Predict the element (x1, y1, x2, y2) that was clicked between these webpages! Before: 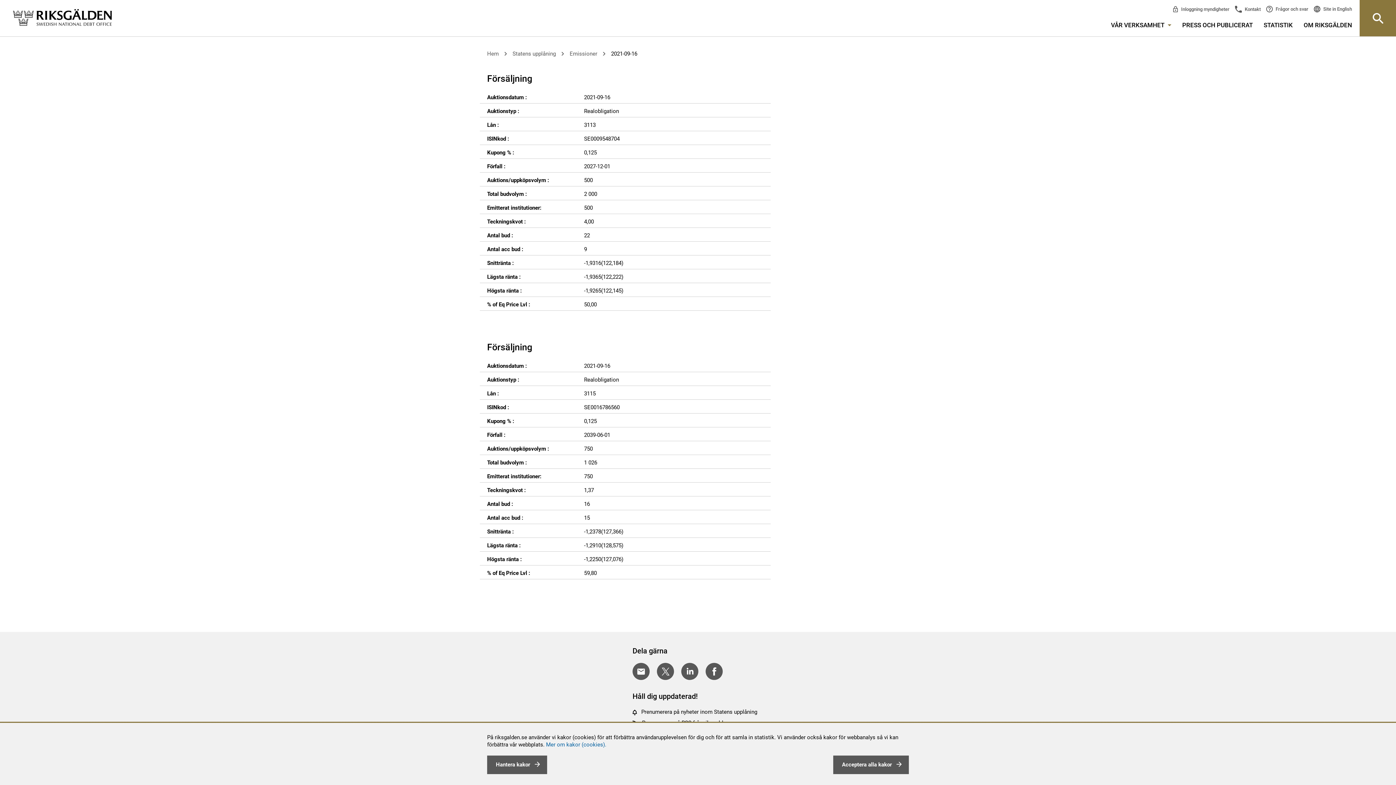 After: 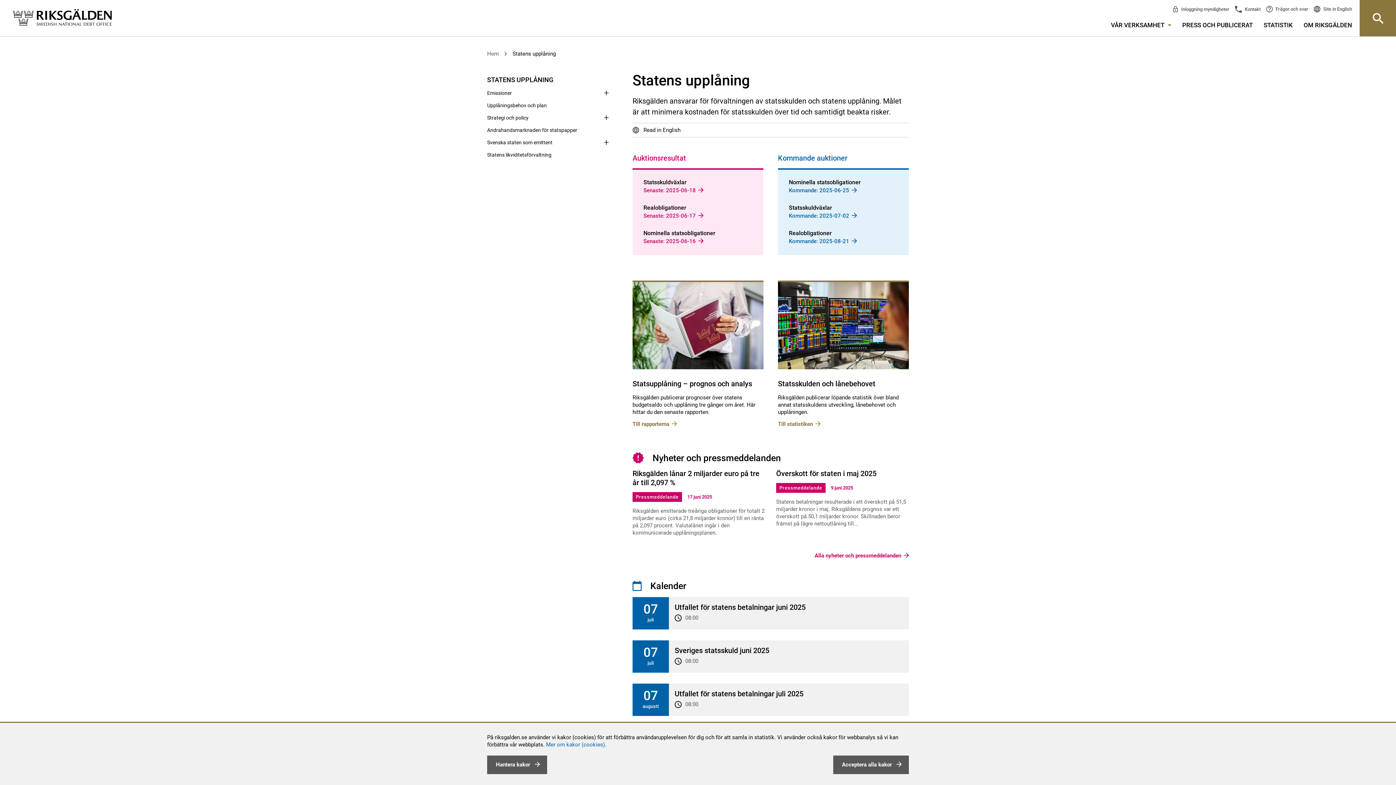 Action: bbox: (512, 45, 556, 62) label: Statens upplåning